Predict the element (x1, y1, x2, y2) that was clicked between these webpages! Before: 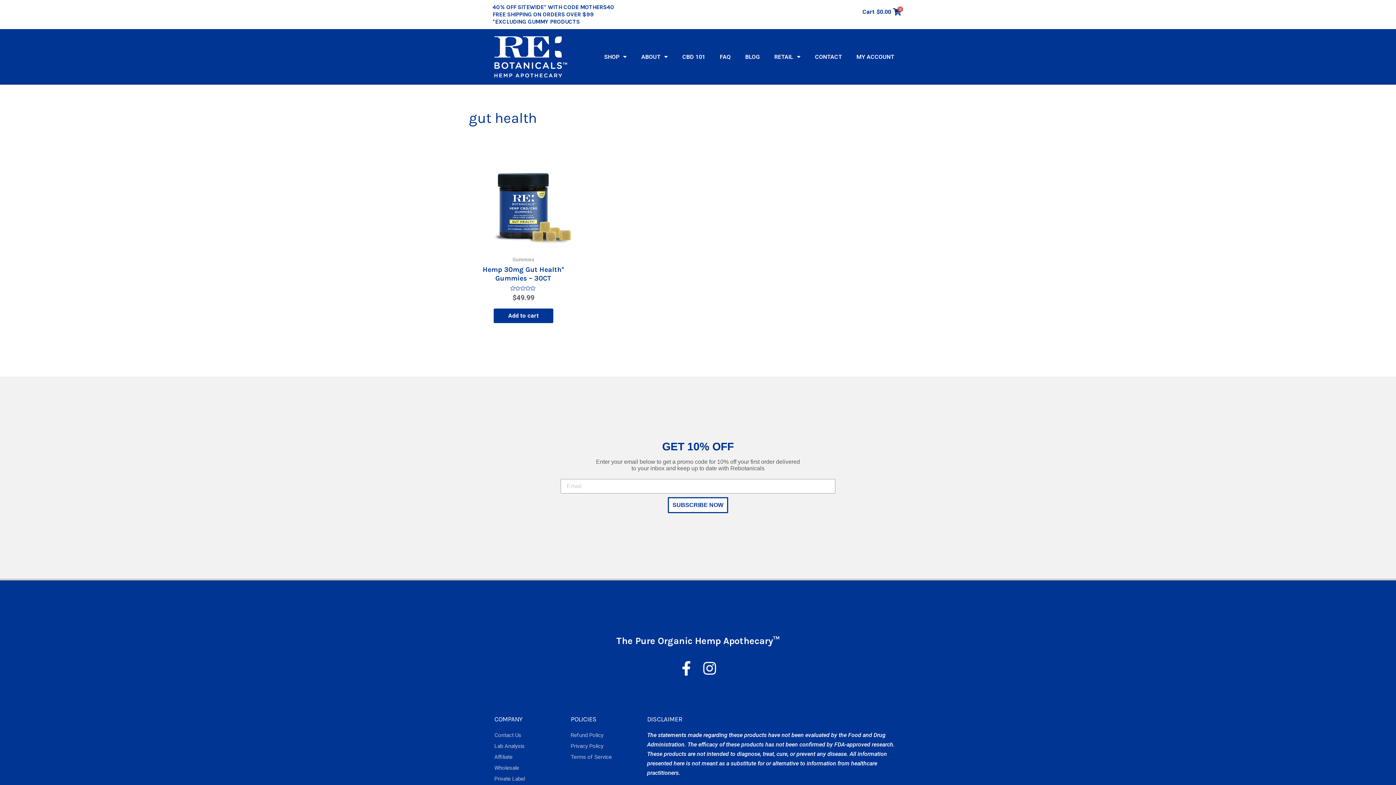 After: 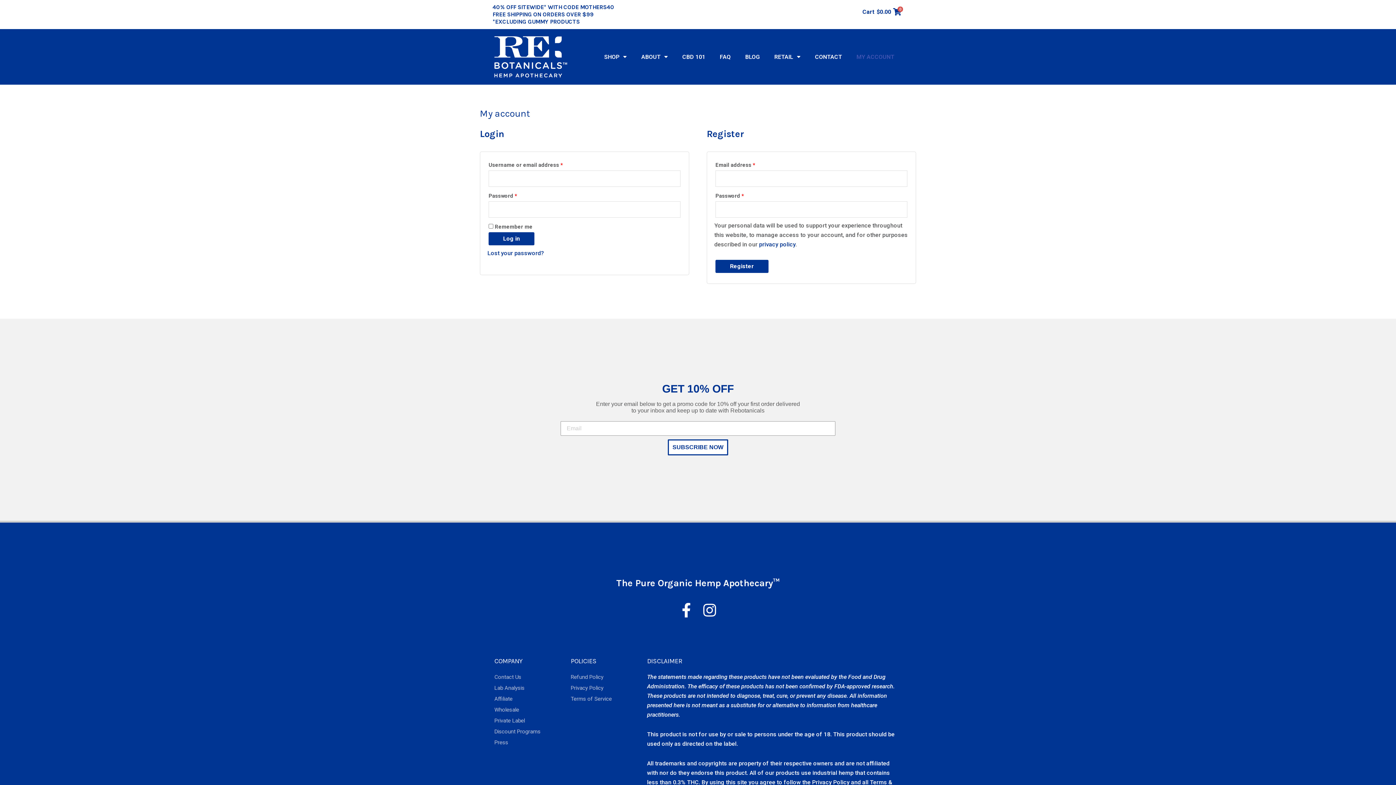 Action: bbox: (849, 48, 901, 65) label: MY ACCOUNT